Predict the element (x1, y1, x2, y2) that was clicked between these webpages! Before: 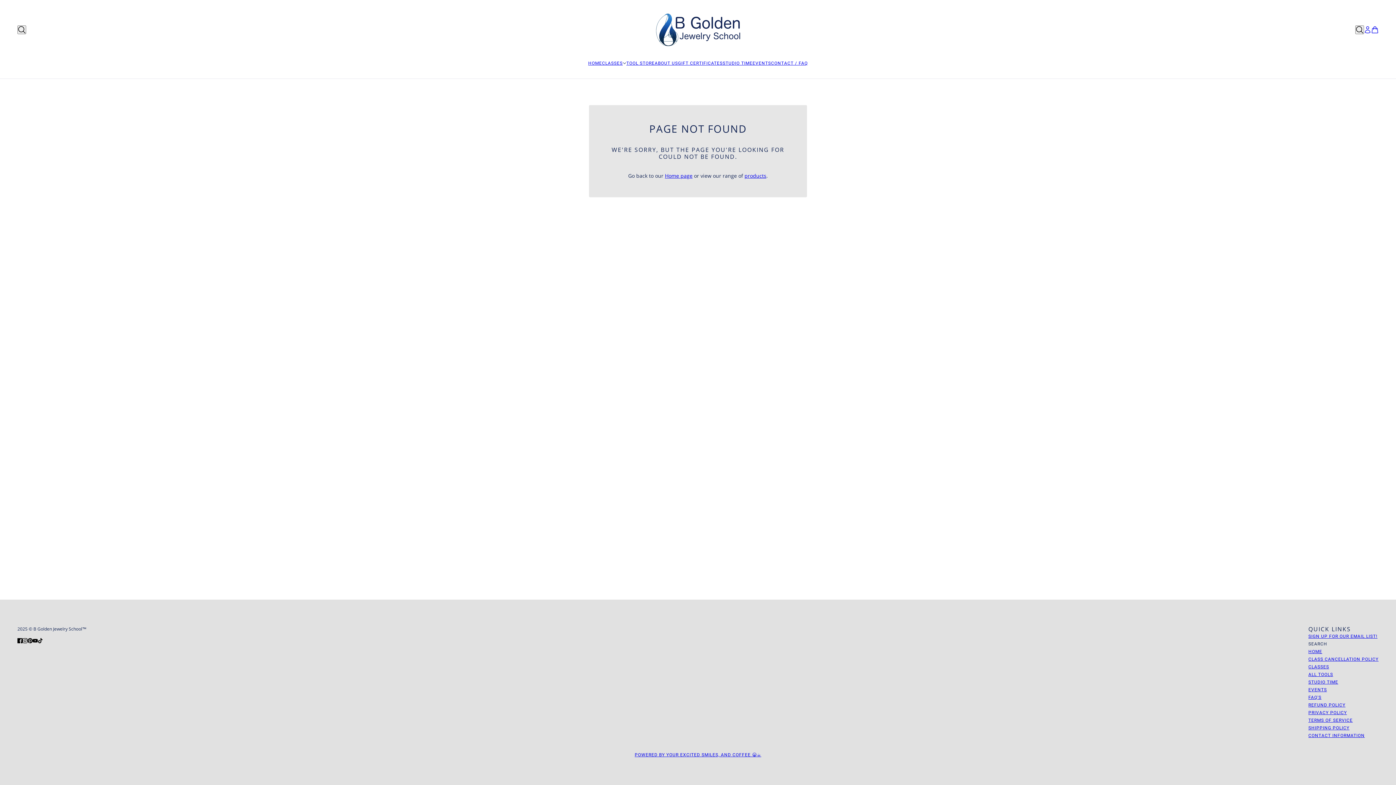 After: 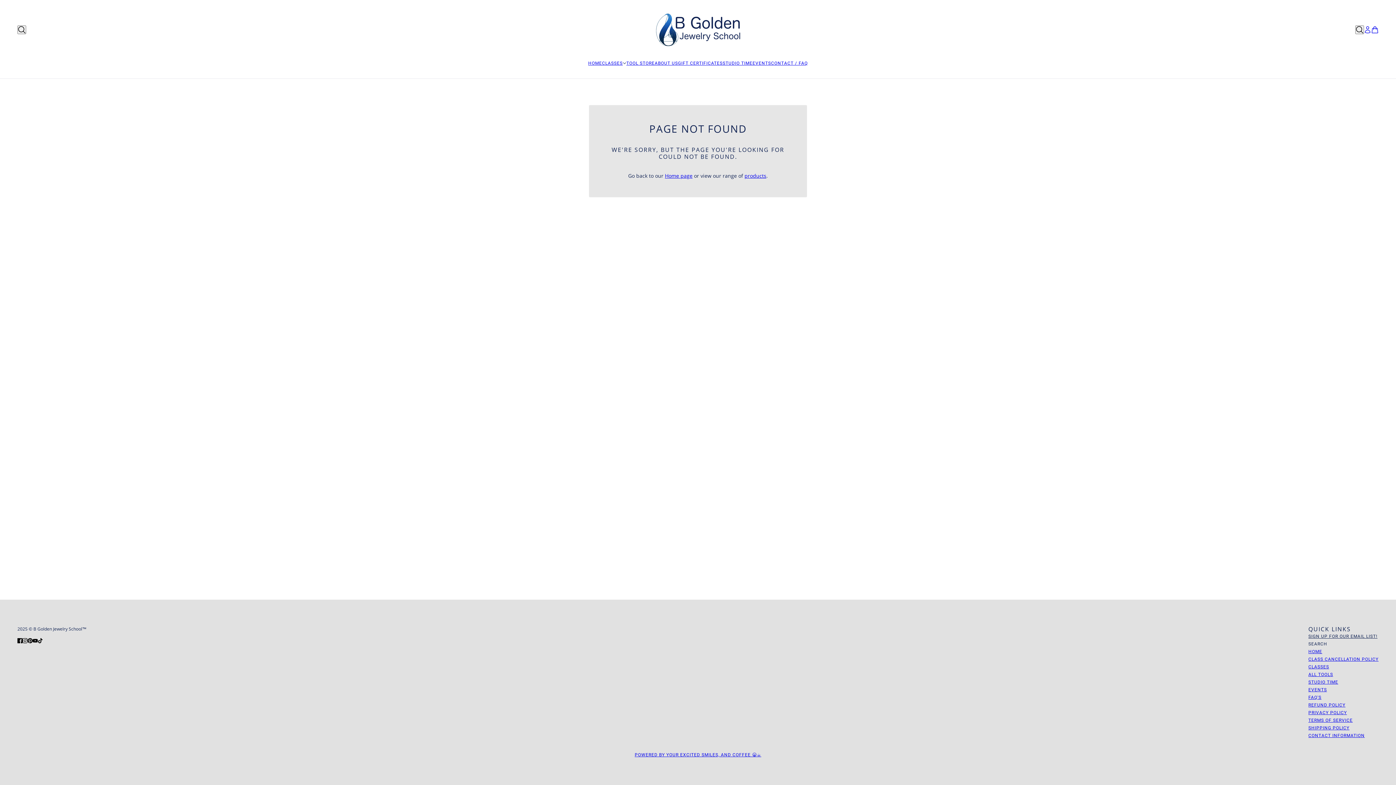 Action: bbox: (1308, 634, 1377, 639) label: SIGN UP FOR OUR EMAIL LIST!